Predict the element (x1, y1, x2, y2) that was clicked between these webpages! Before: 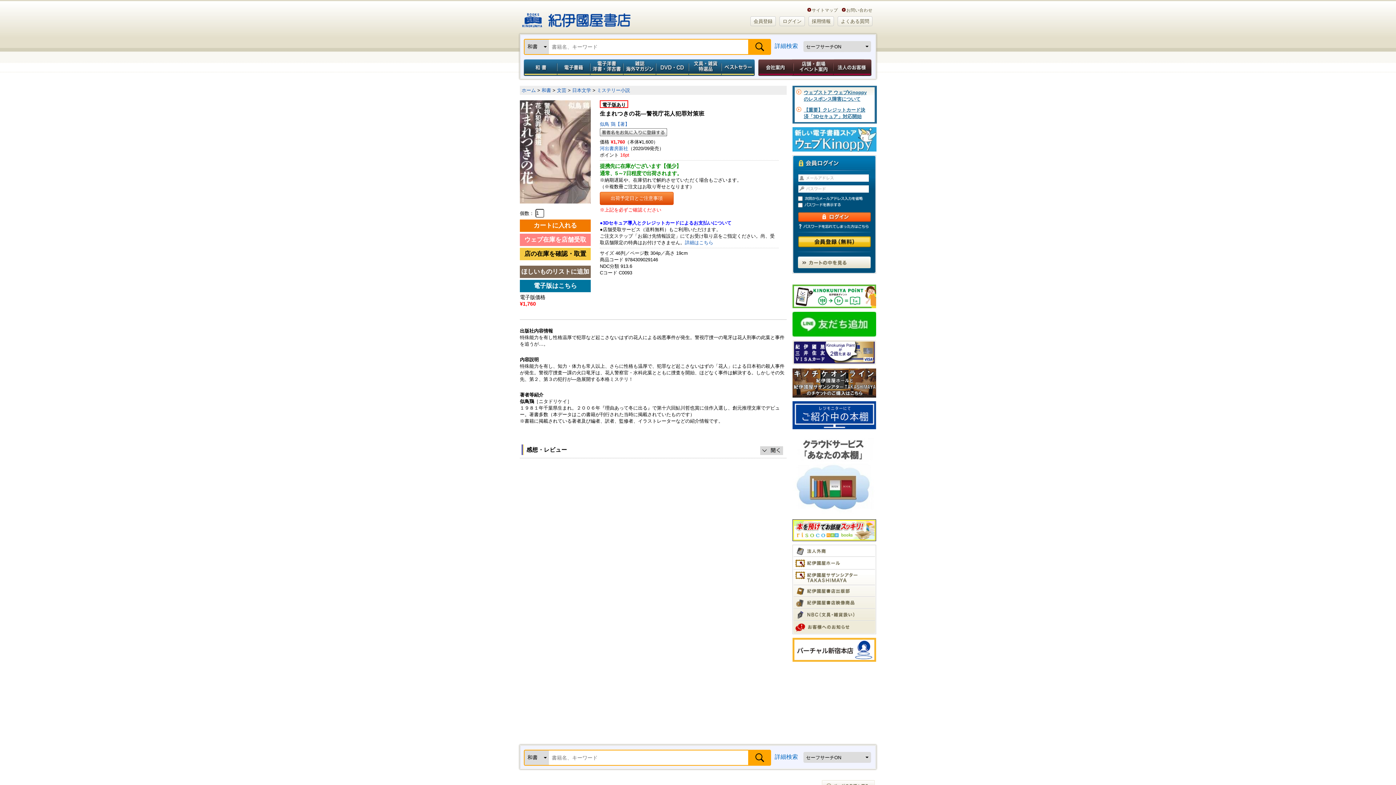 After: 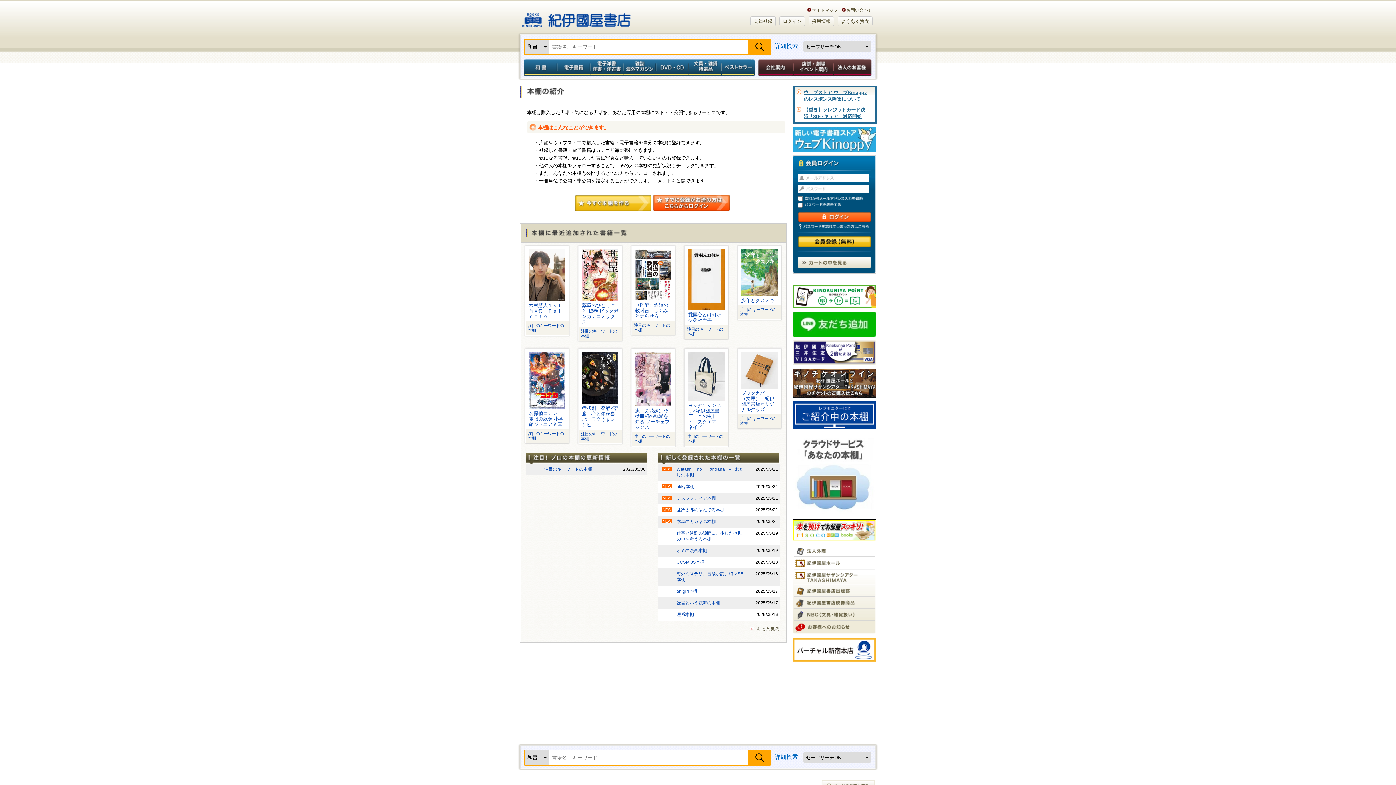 Action: bbox: (792, 433, 876, 438)